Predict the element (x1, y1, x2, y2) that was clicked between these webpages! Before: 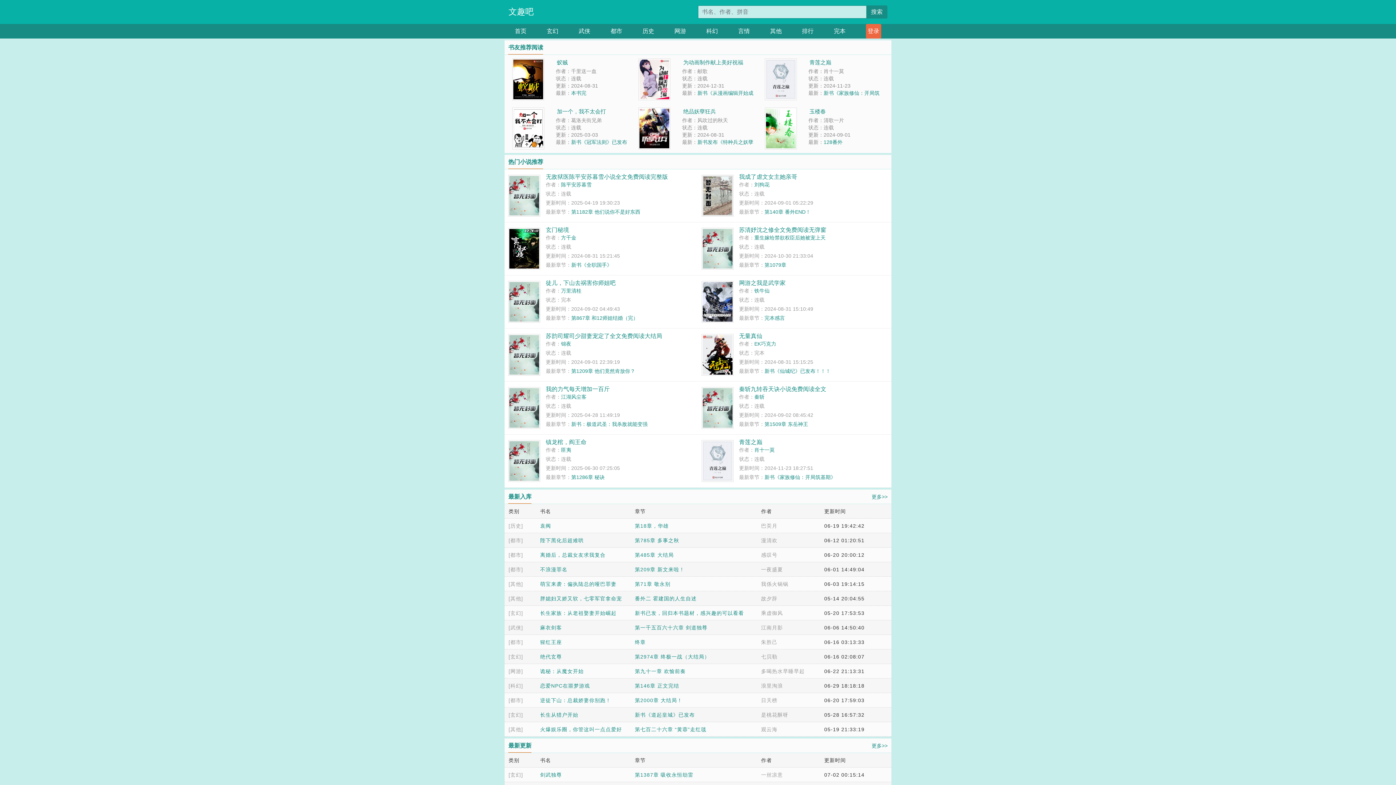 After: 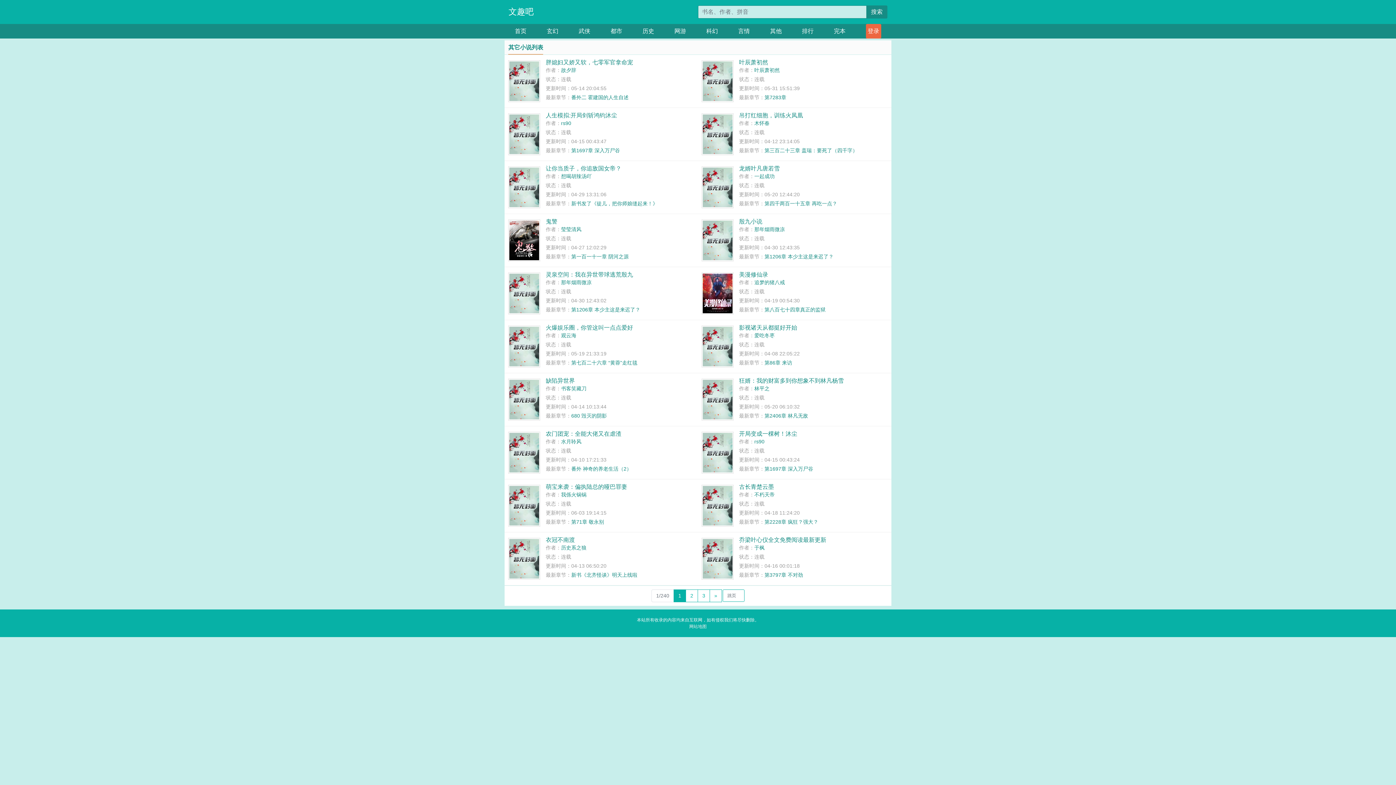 Action: bbox: (508, 726, 523, 732) label: [其他]